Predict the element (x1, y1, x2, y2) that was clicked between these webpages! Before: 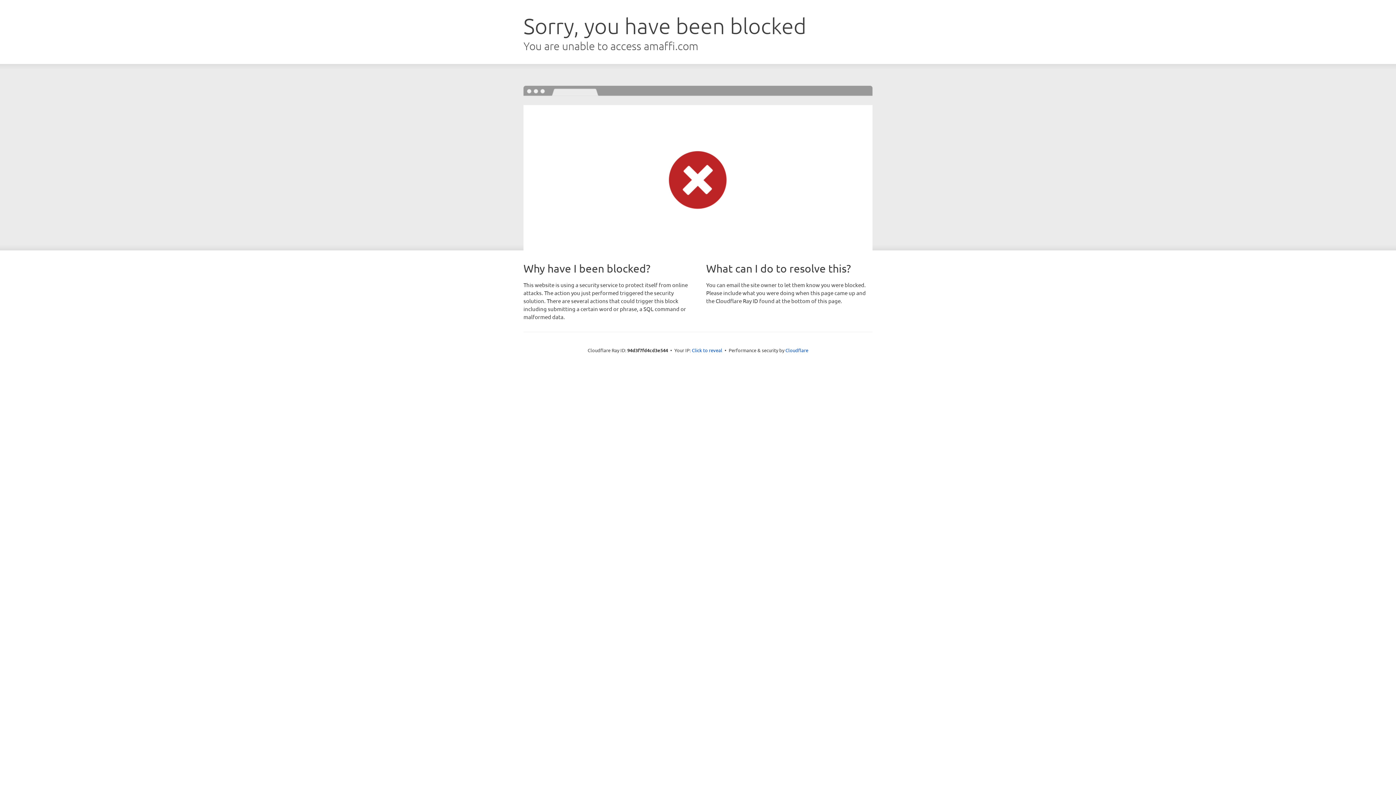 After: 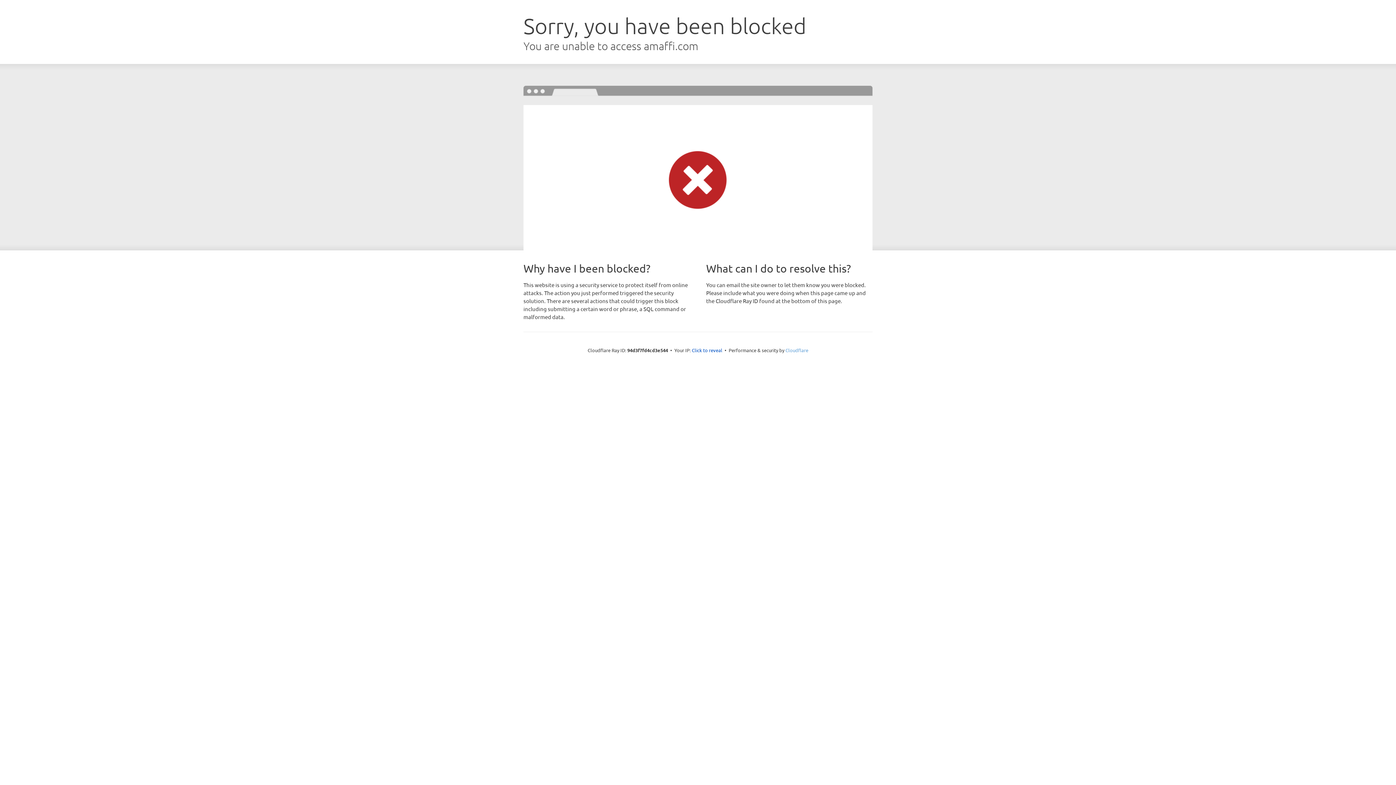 Action: label: Cloudflare bbox: (785, 347, 808, 353)